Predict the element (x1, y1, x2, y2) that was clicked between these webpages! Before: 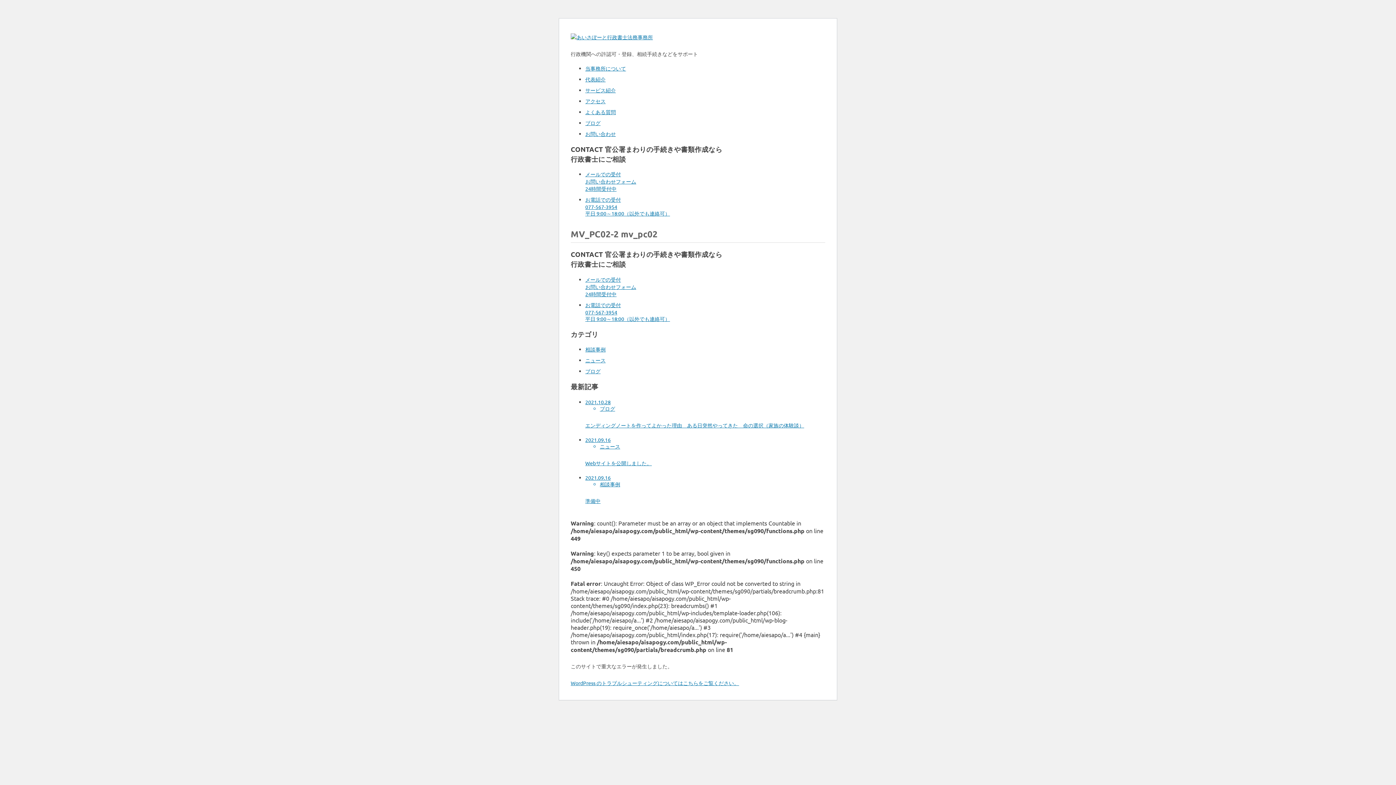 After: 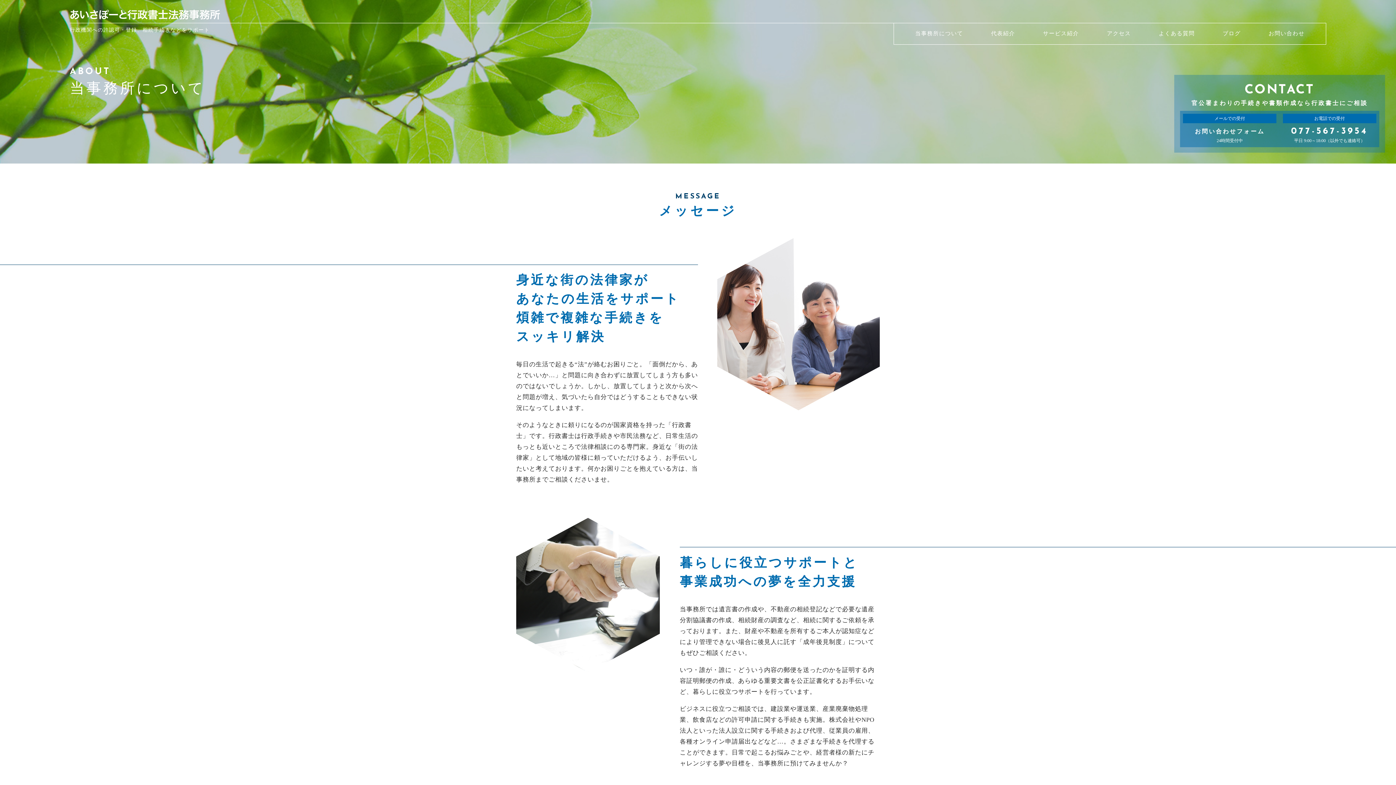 Action: label: 当事務所について bbox: (585, 65, 626, 71)